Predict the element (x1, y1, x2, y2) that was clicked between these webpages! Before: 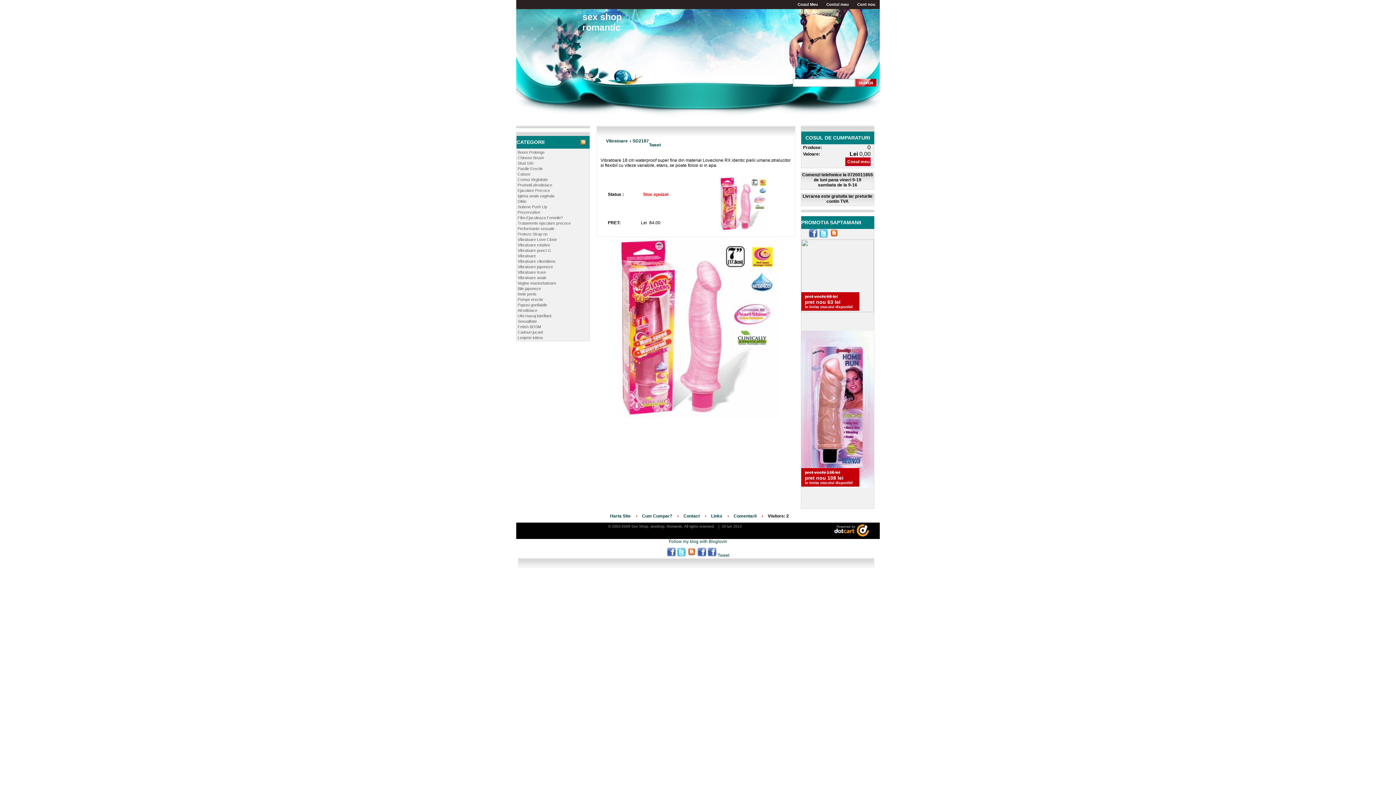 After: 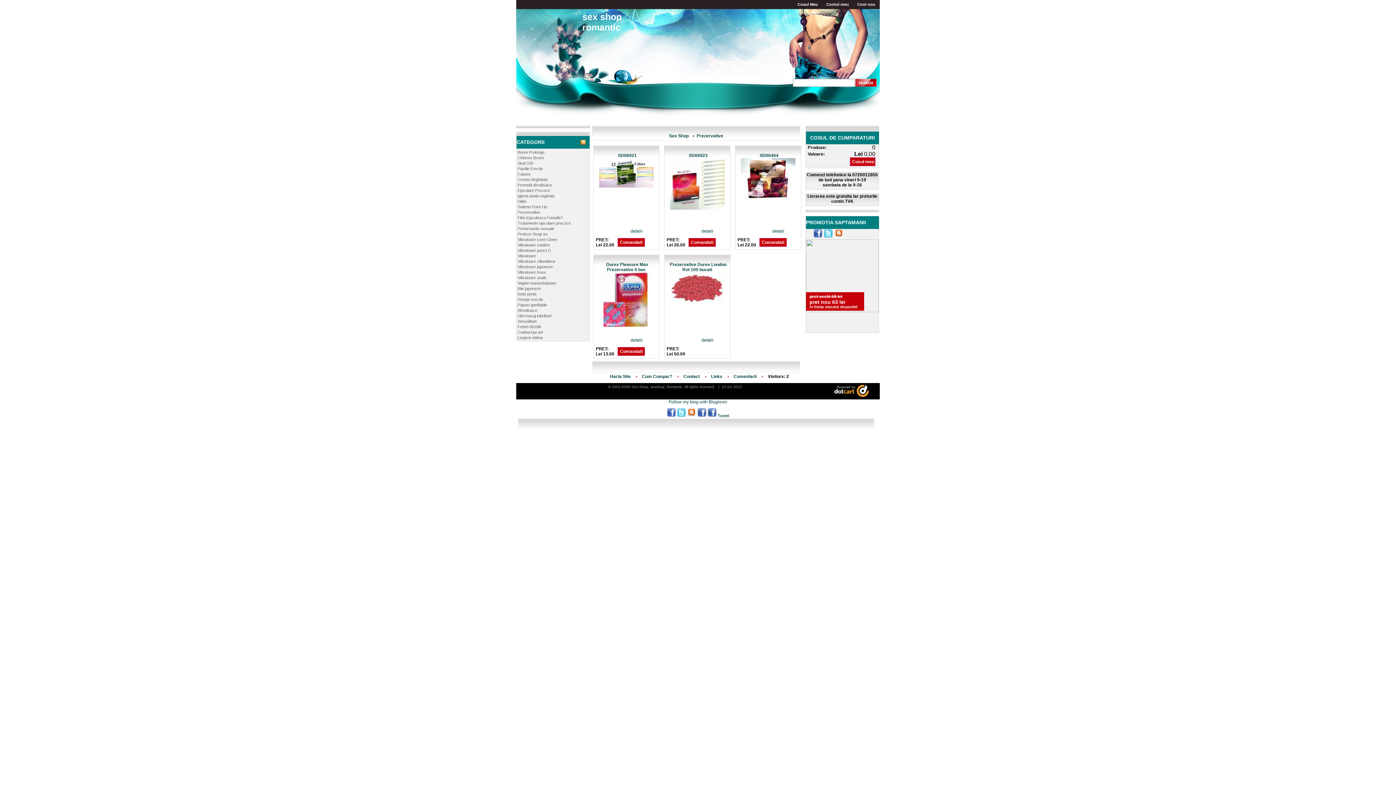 Action: bbox: (517, 210, 540, 214) label: Prezervative